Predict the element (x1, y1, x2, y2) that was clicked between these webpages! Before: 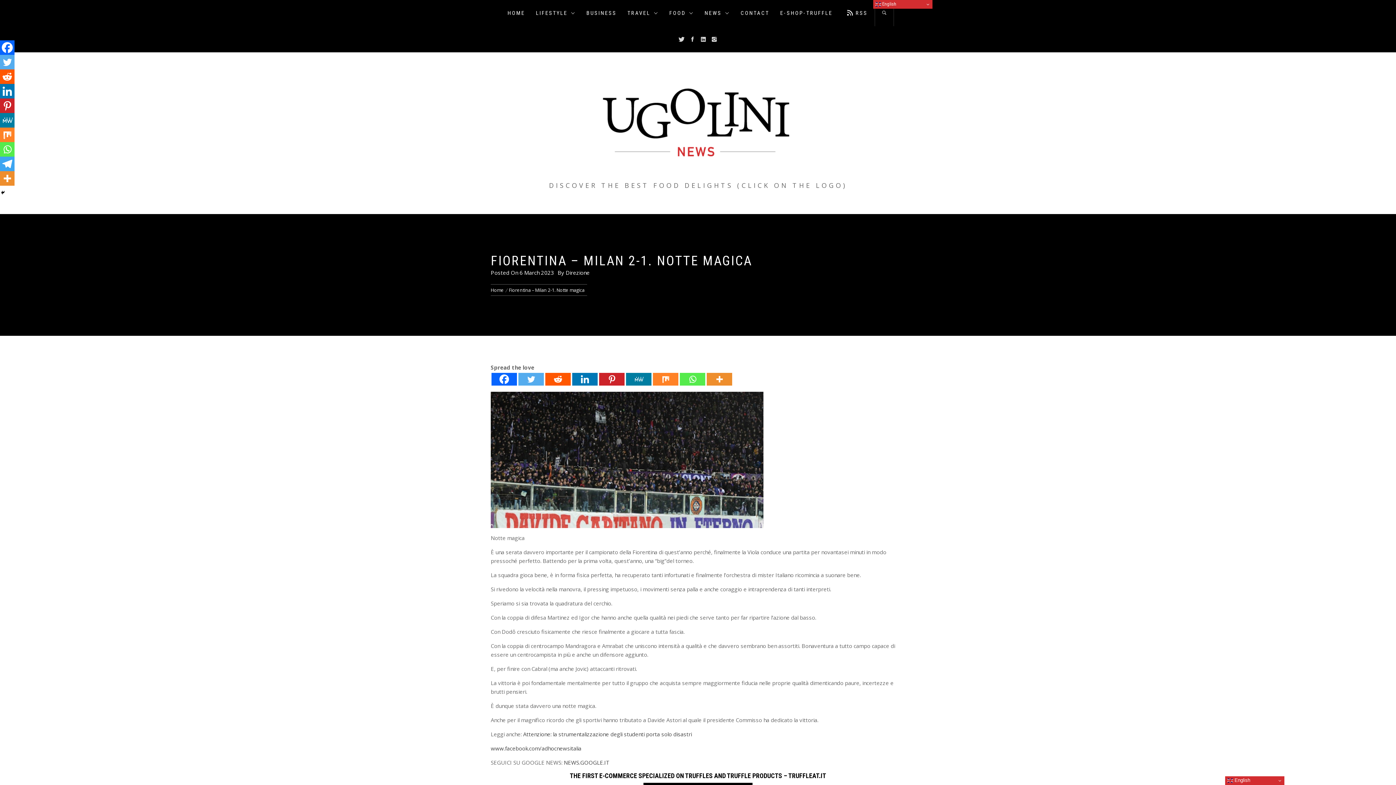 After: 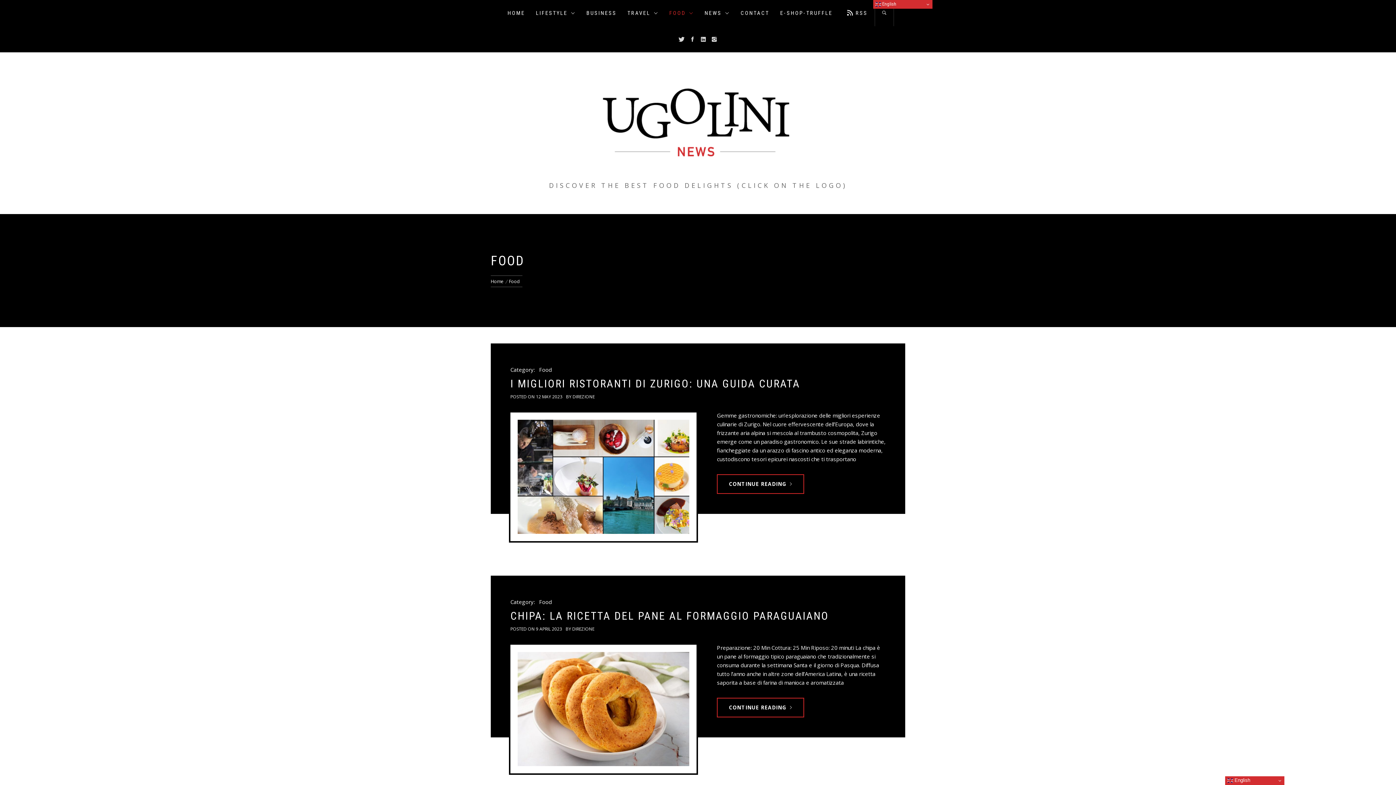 Action: bbox: (664, 0, 699, 26) label: FOOD